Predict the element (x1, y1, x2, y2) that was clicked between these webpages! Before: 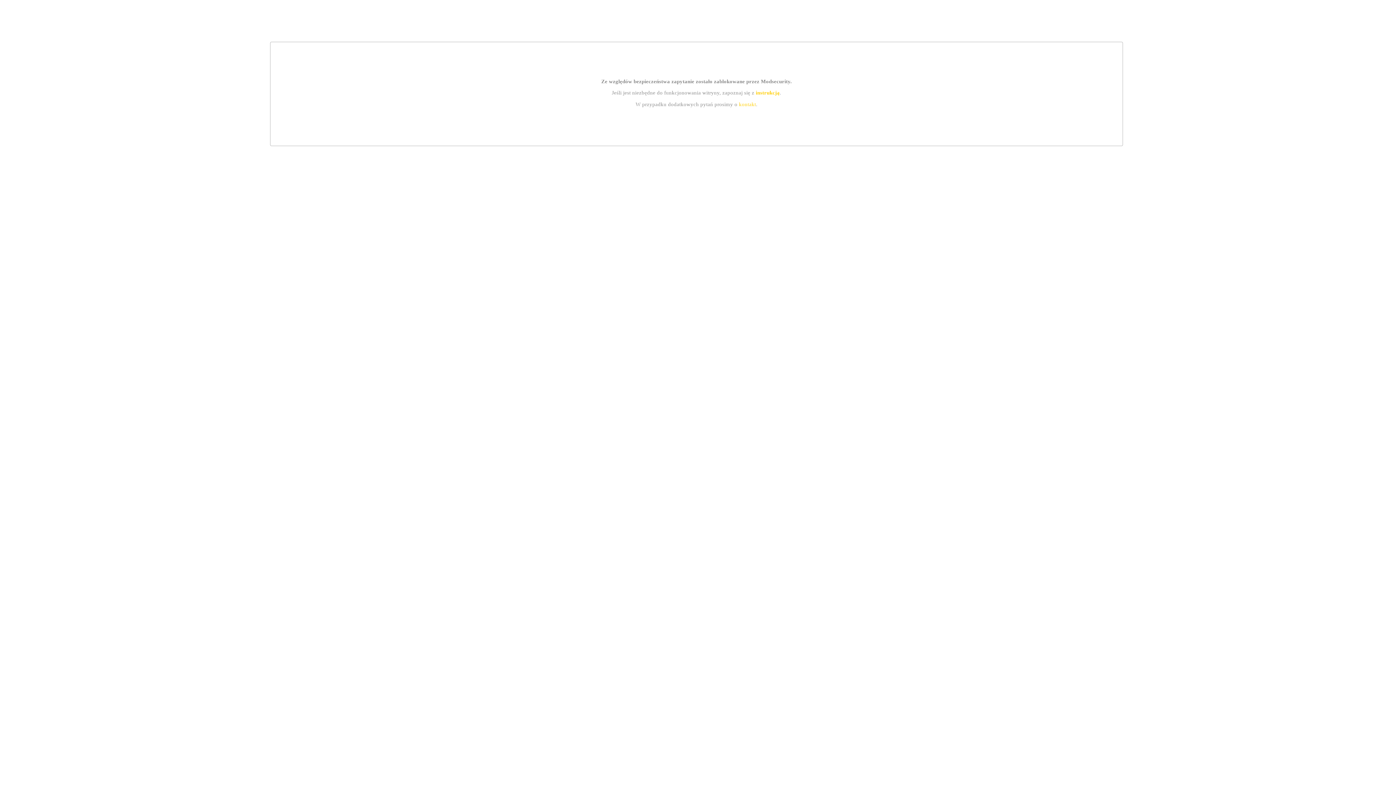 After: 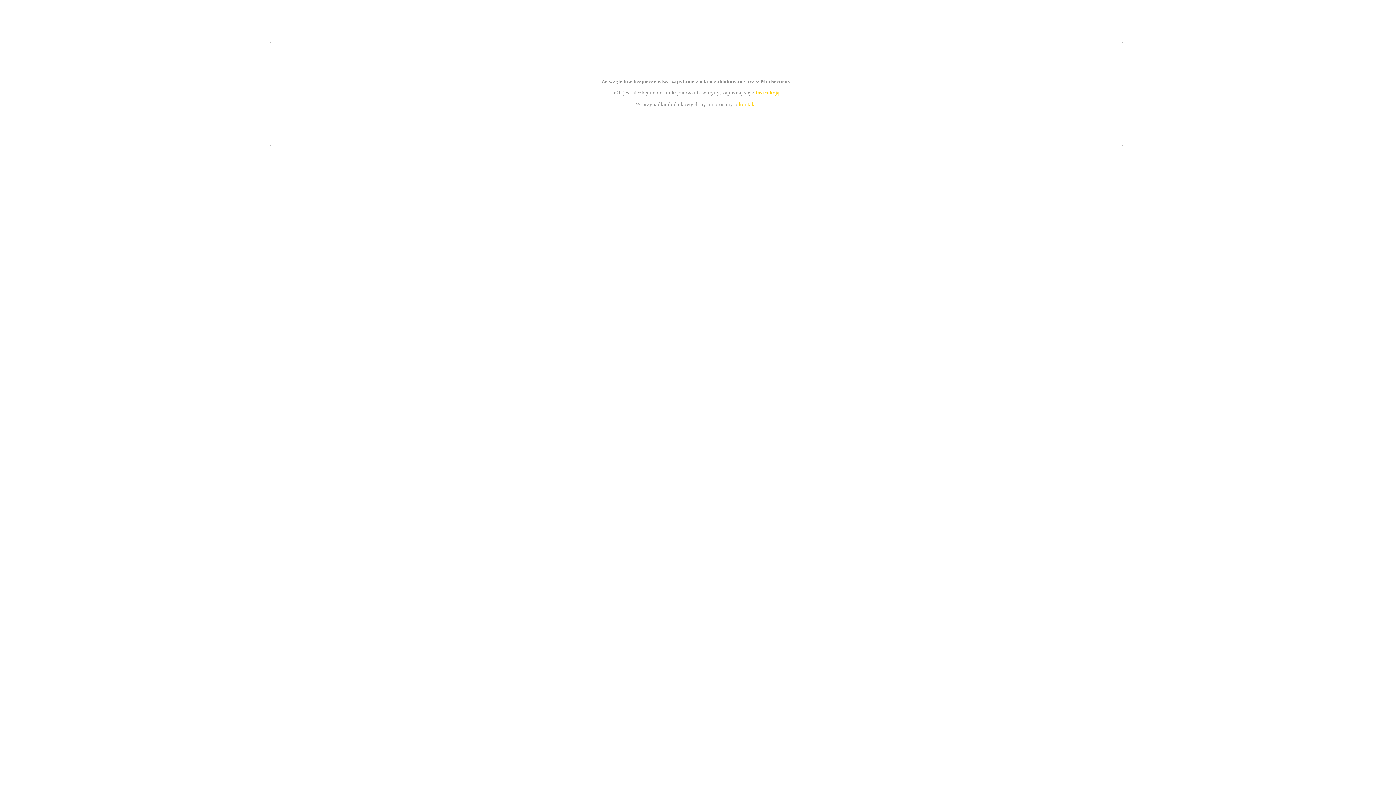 Action: bbox: (739, 101, 756, 107) label: kontakt